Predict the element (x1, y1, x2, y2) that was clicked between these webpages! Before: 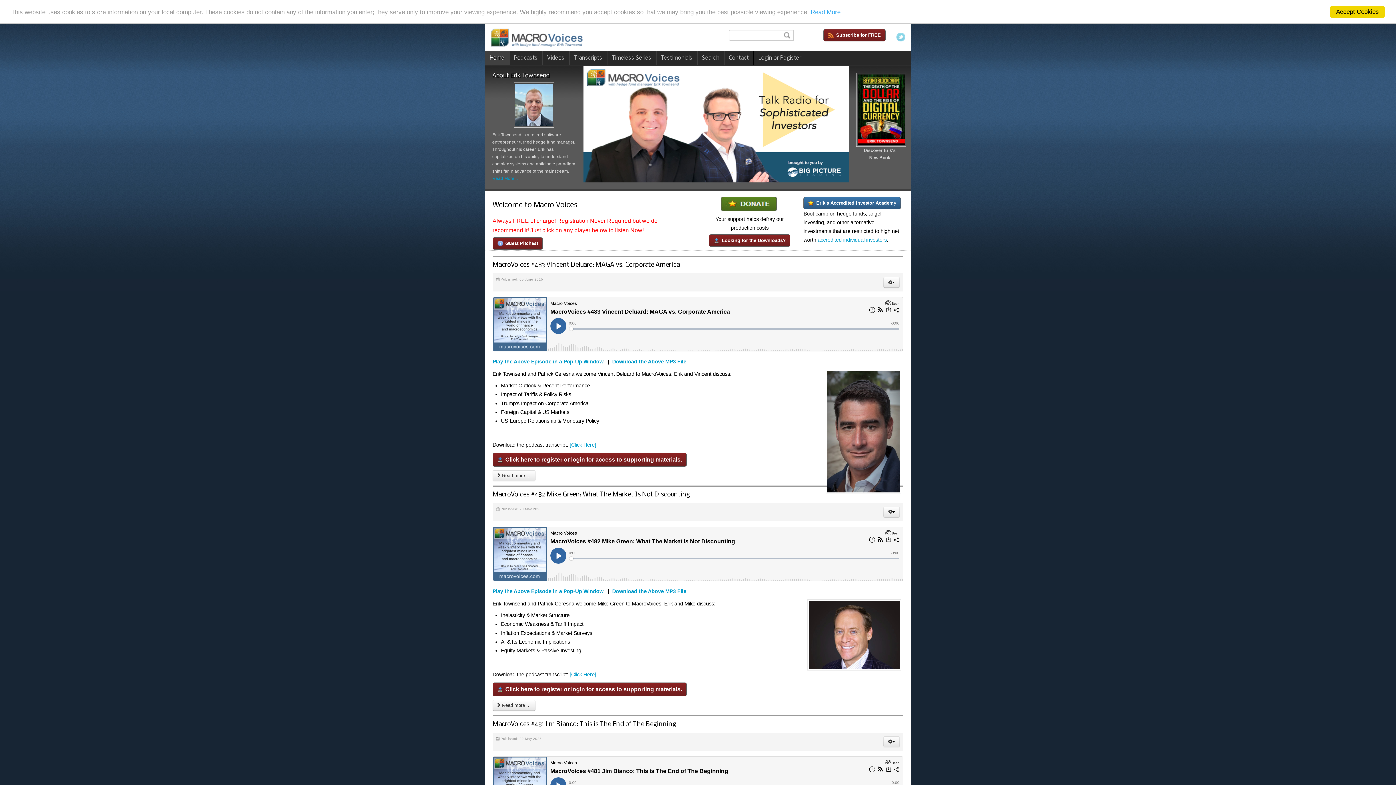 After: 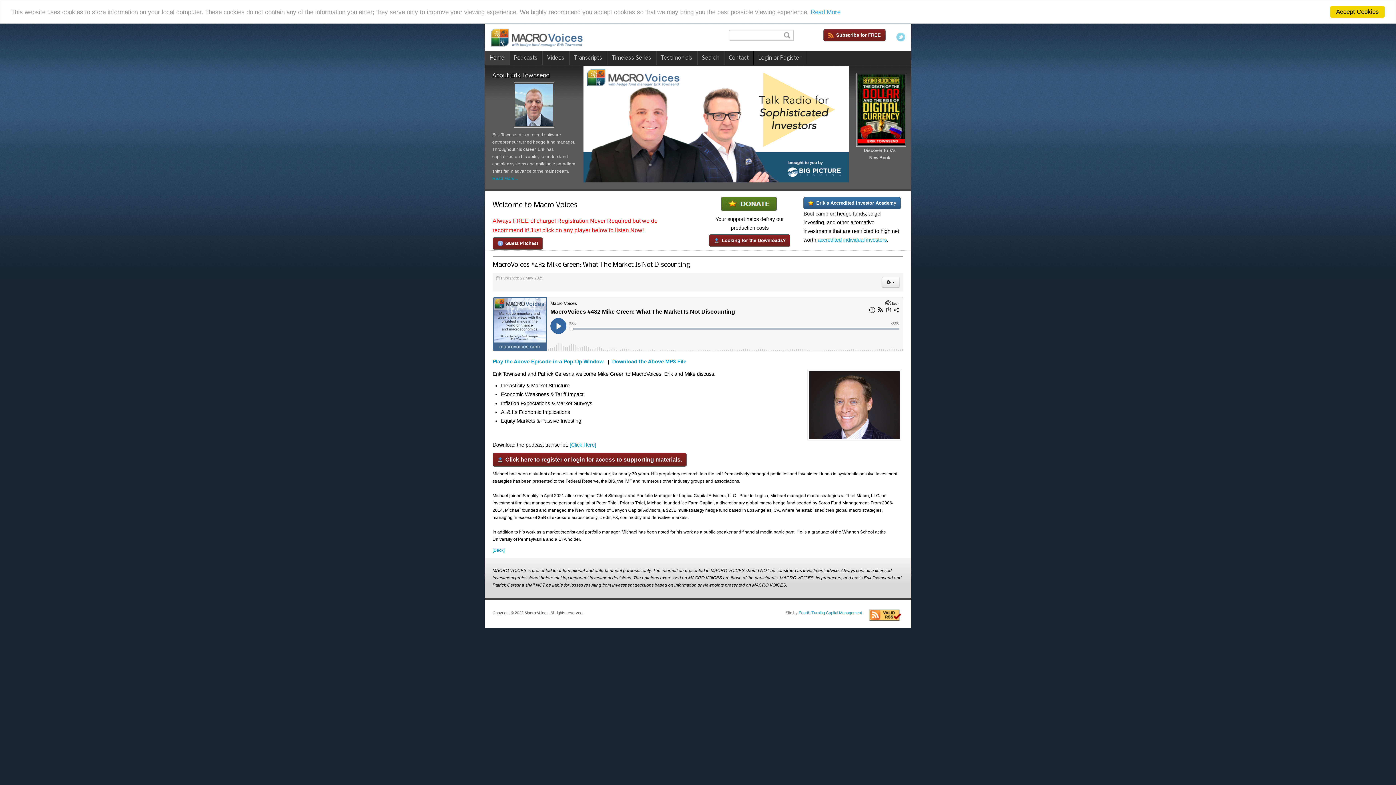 Action: label: Read more:  MacroVoices #482 Mike Green: What The Market Is Not Discounting  bbox: (492, 700, 535, 711)